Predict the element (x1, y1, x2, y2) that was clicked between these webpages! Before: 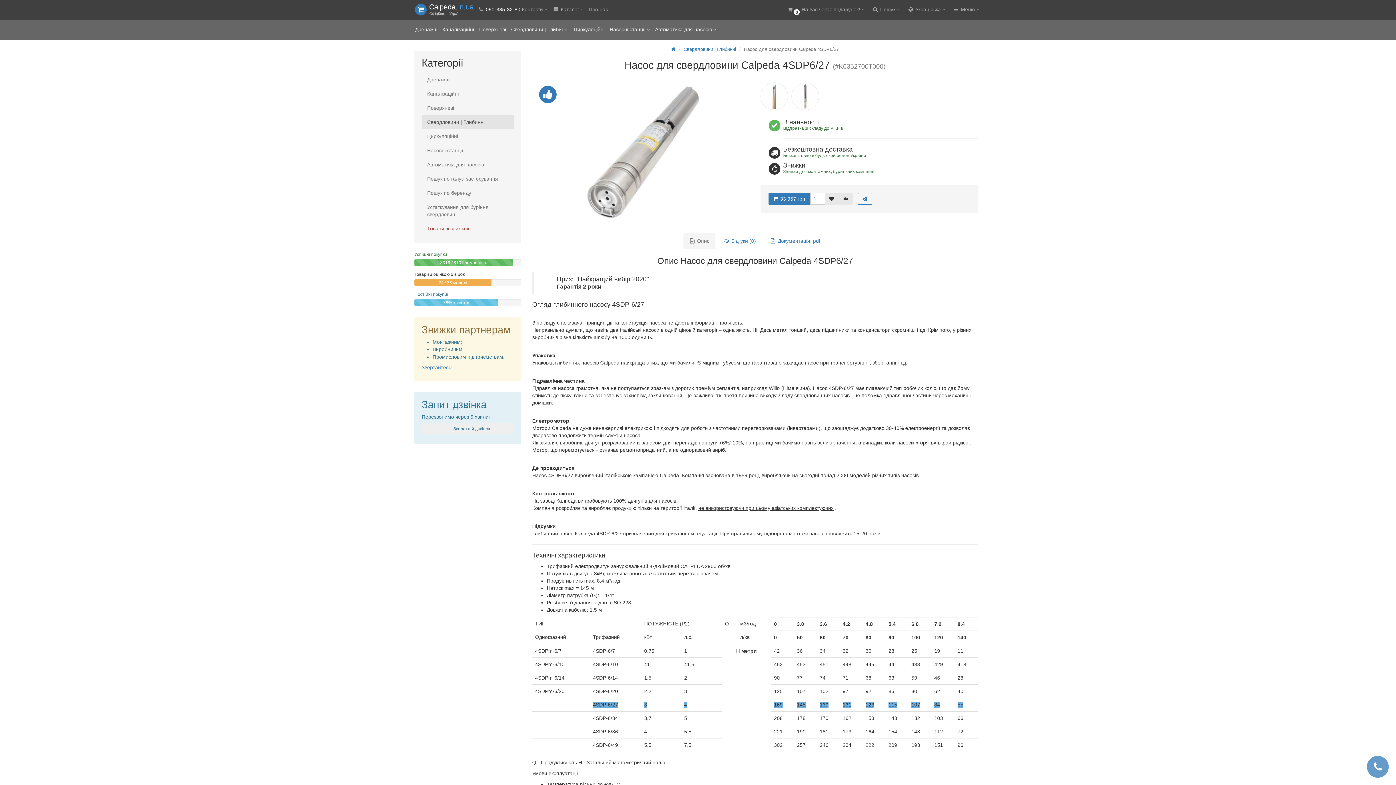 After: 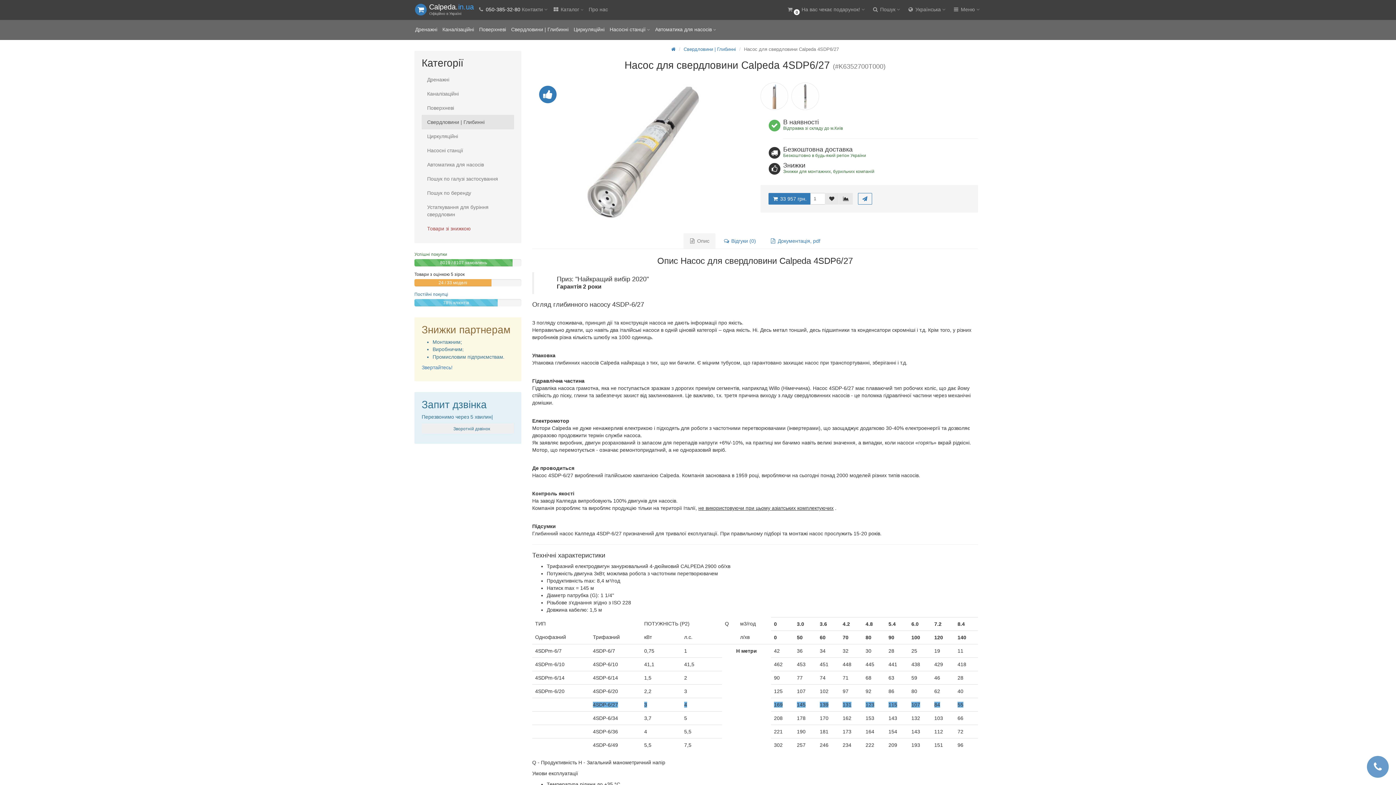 Action: label:  Опис bbox: (683, 233, 715, 248)